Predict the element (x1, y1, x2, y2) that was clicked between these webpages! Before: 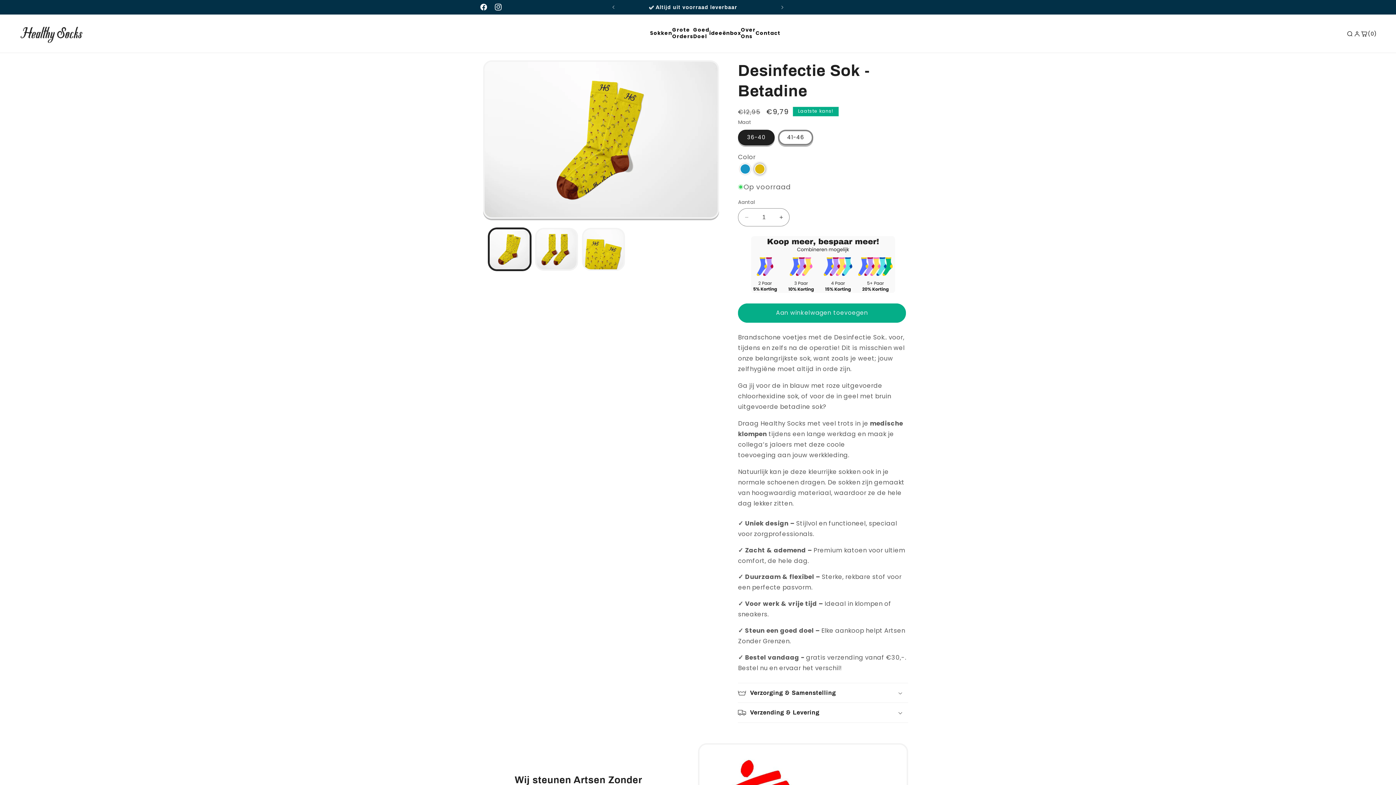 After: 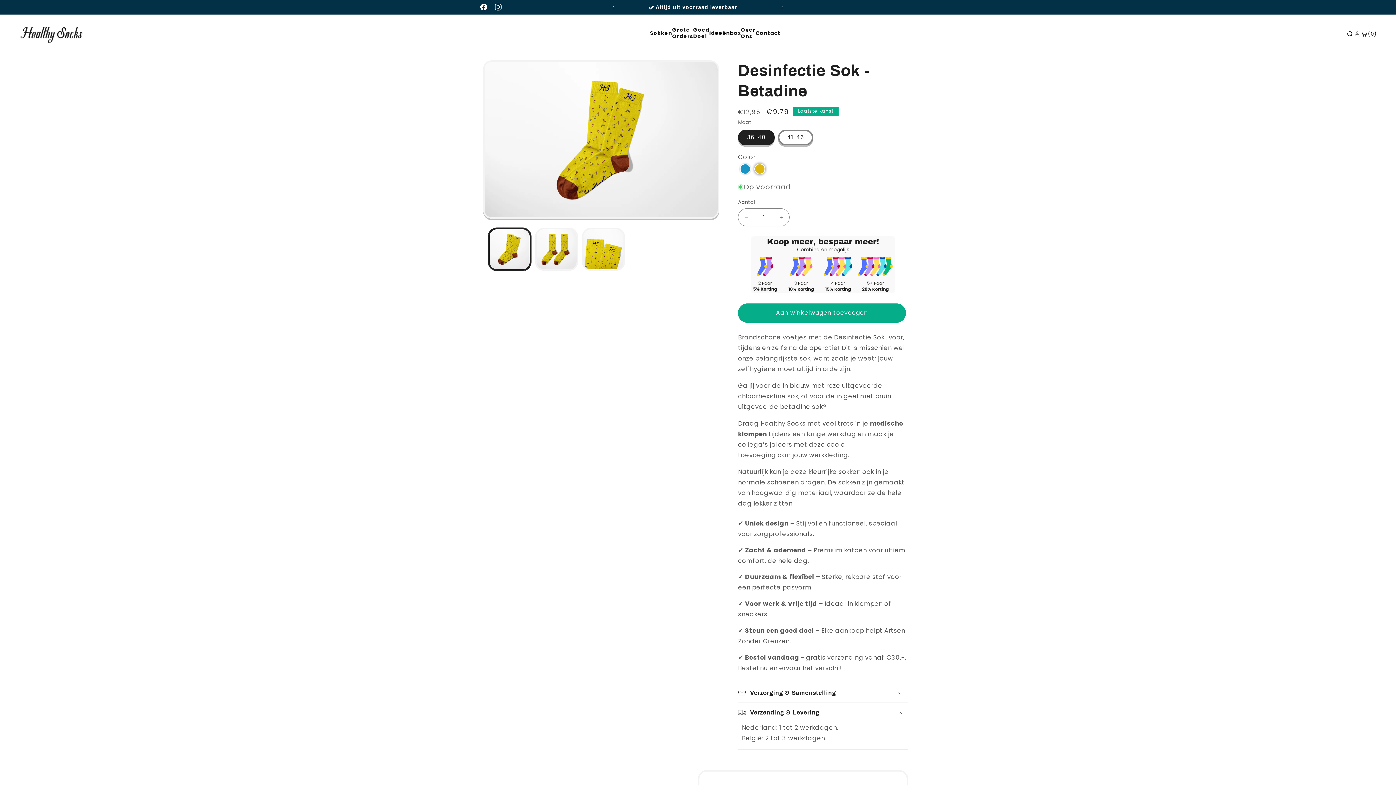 Action: bbox: (738, 703, 908, 722) label: Verzending & Levering